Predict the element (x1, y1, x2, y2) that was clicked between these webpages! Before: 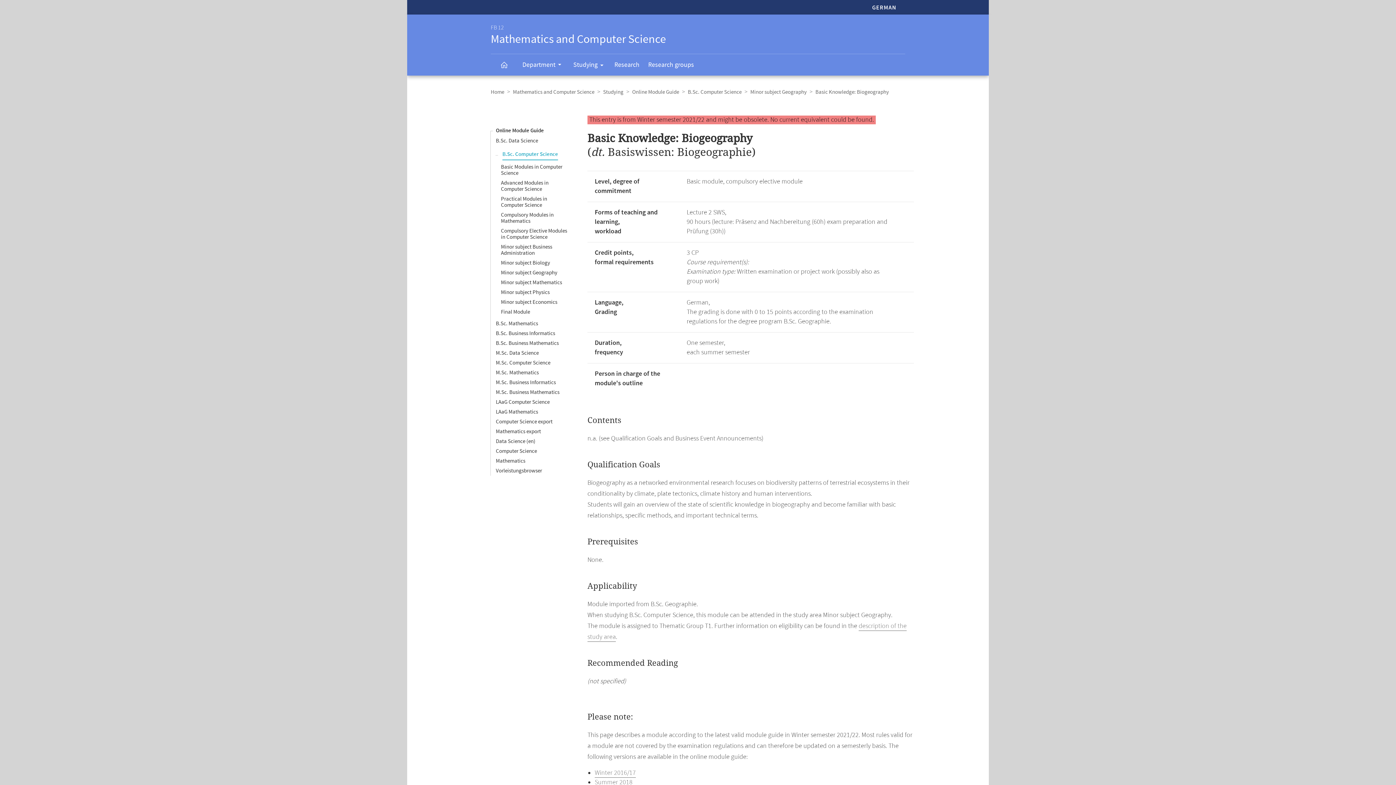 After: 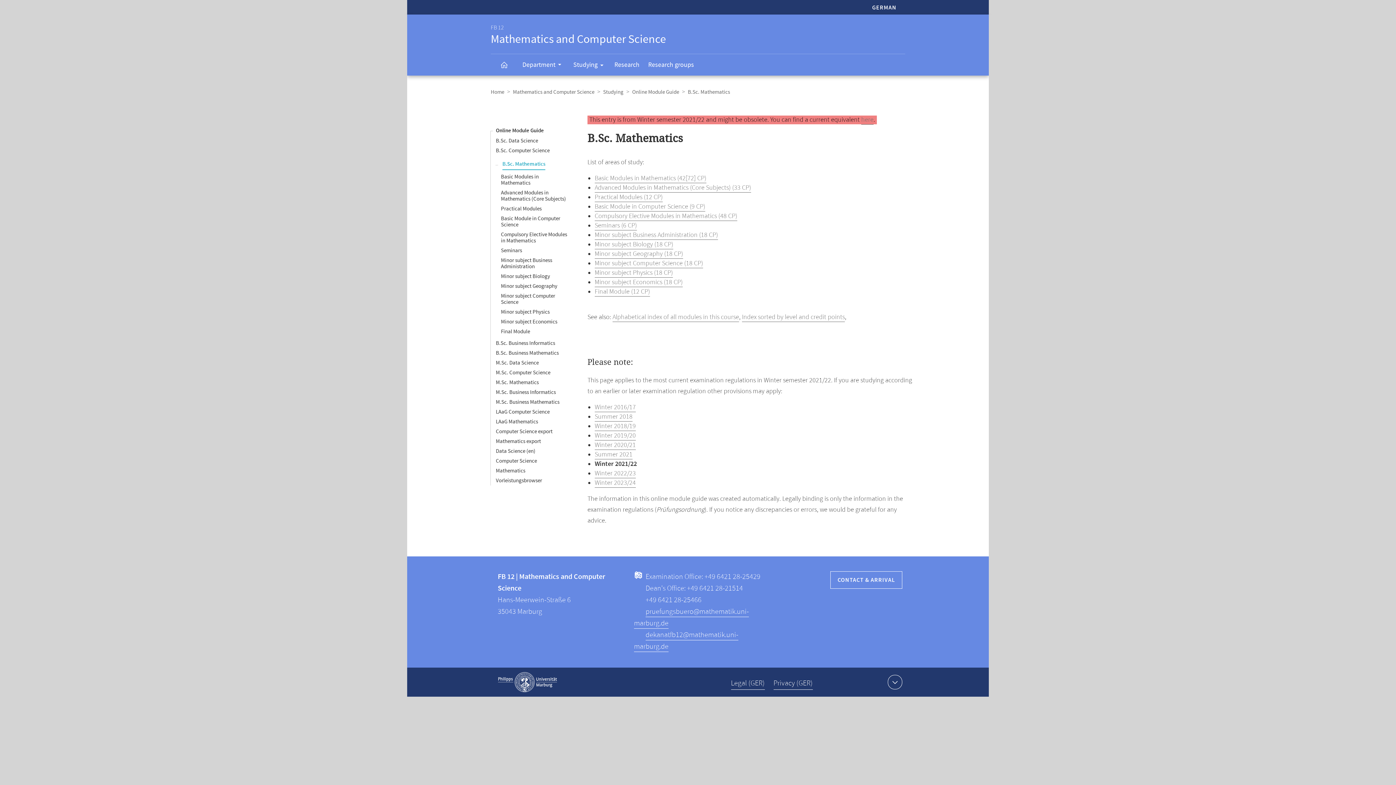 Action: label: B.Sc. Mathematics bbox: (496, 320, 538, 327)